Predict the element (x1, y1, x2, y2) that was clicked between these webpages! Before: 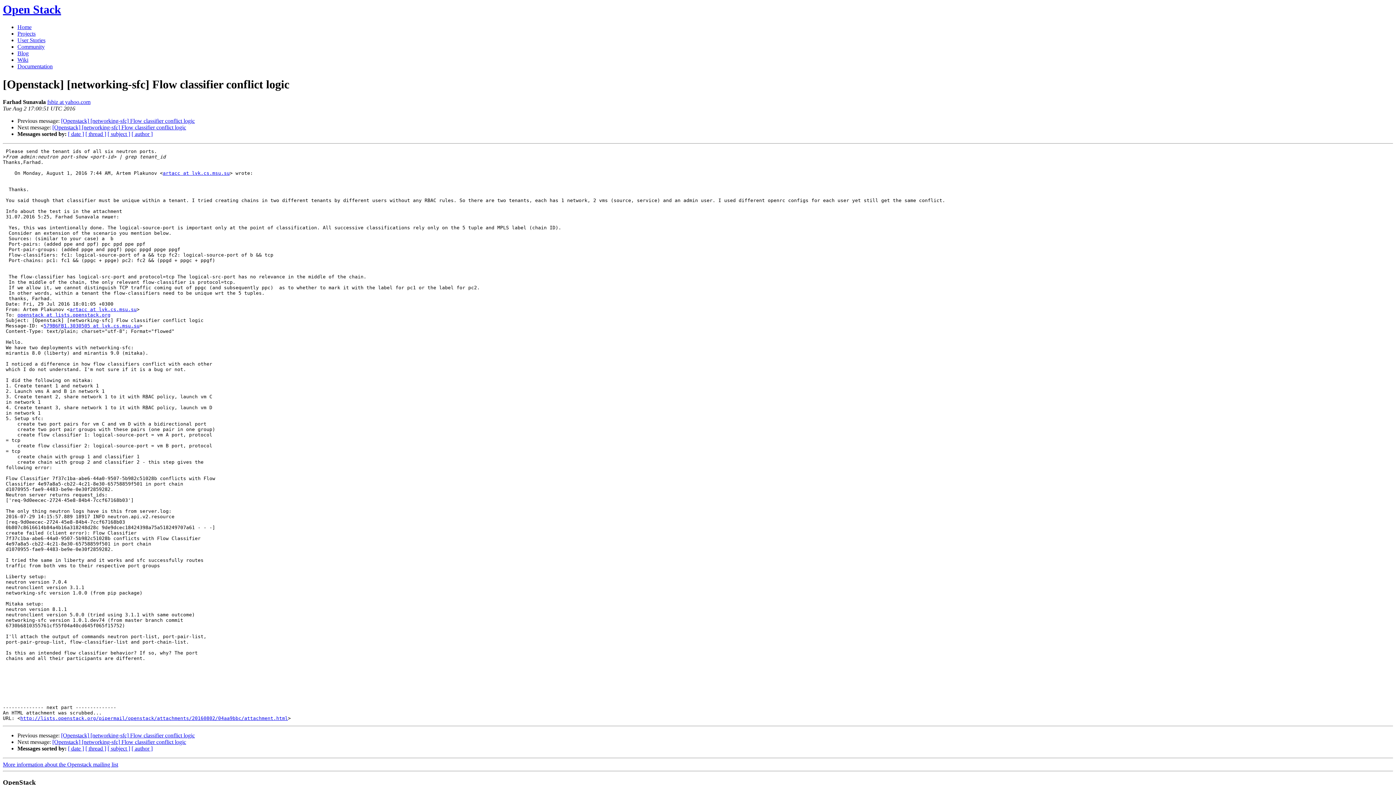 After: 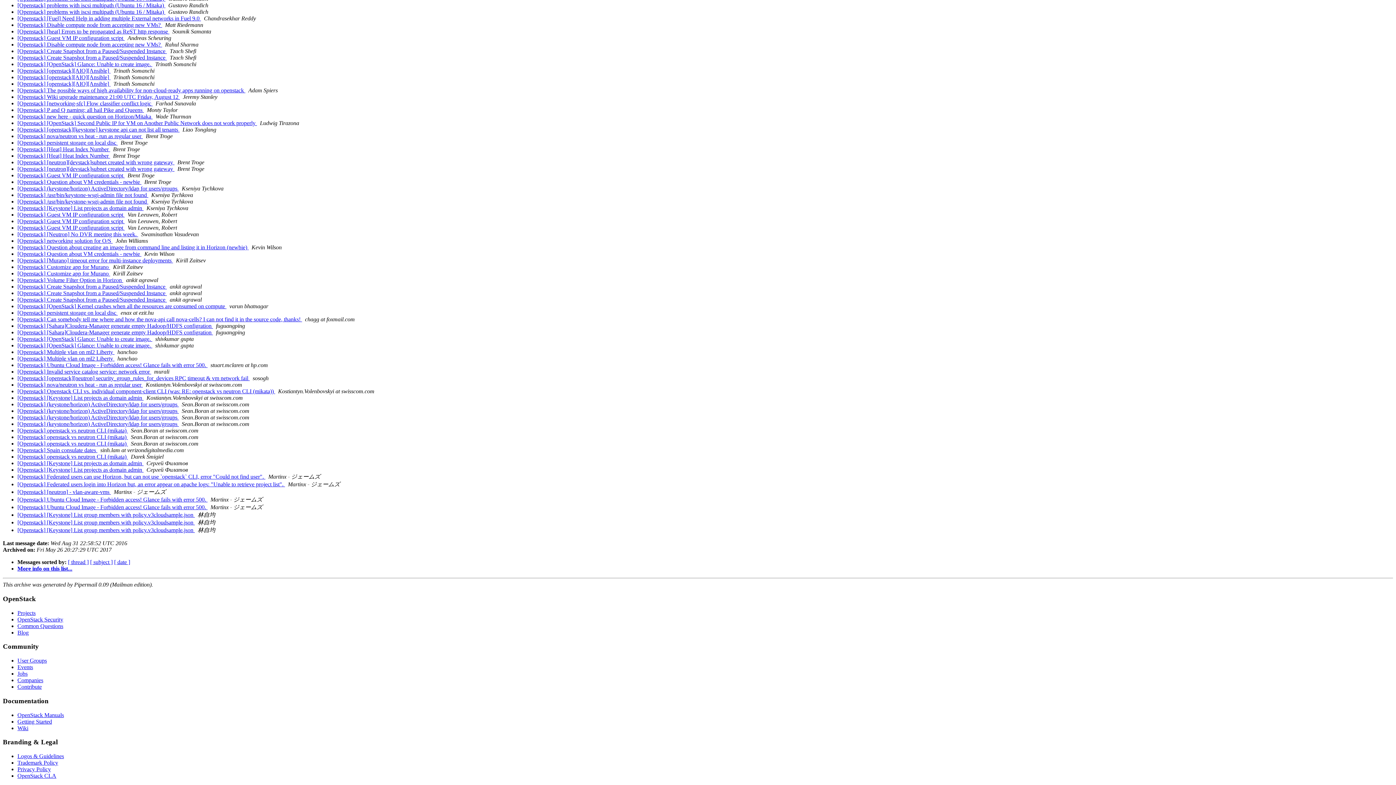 Action: label: [ author ] bbox: (131, 131, 152, 137)